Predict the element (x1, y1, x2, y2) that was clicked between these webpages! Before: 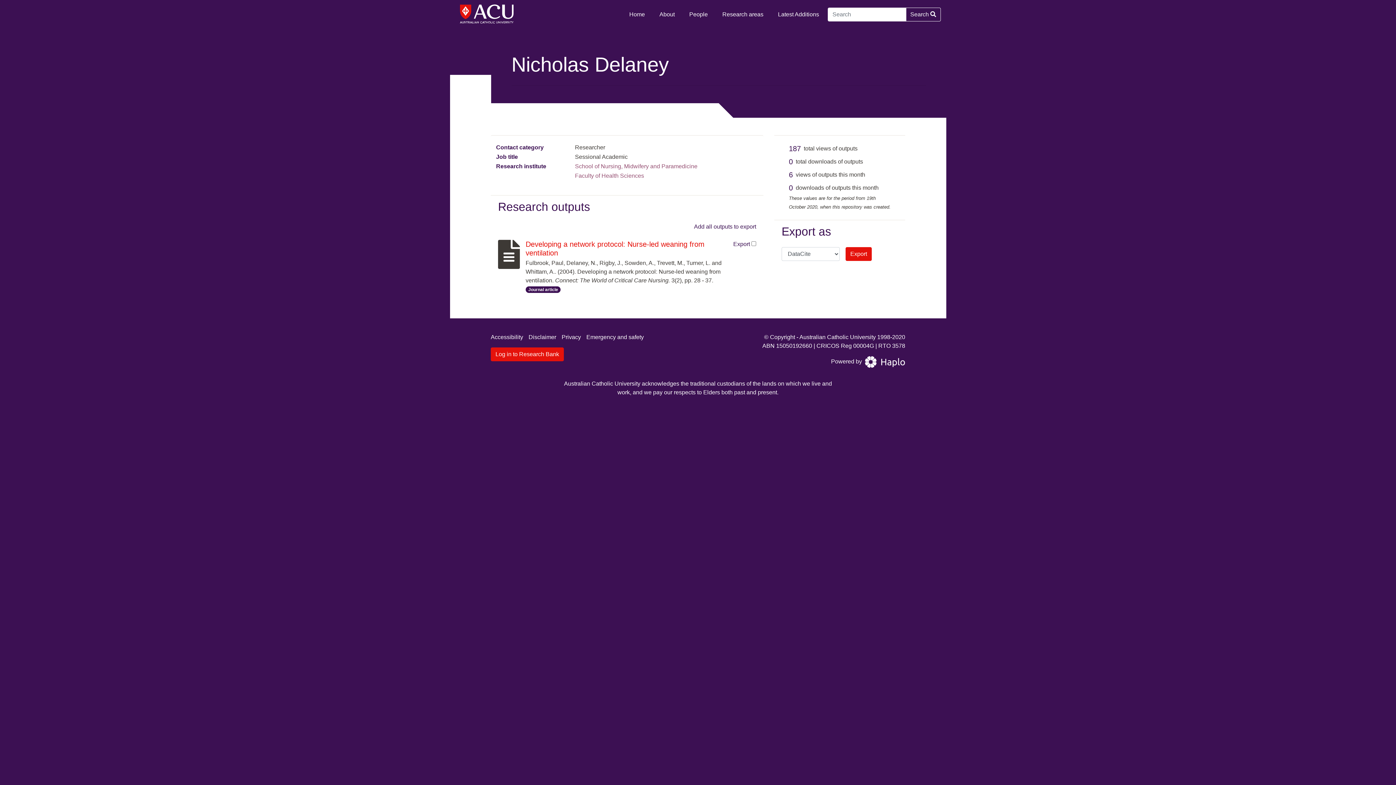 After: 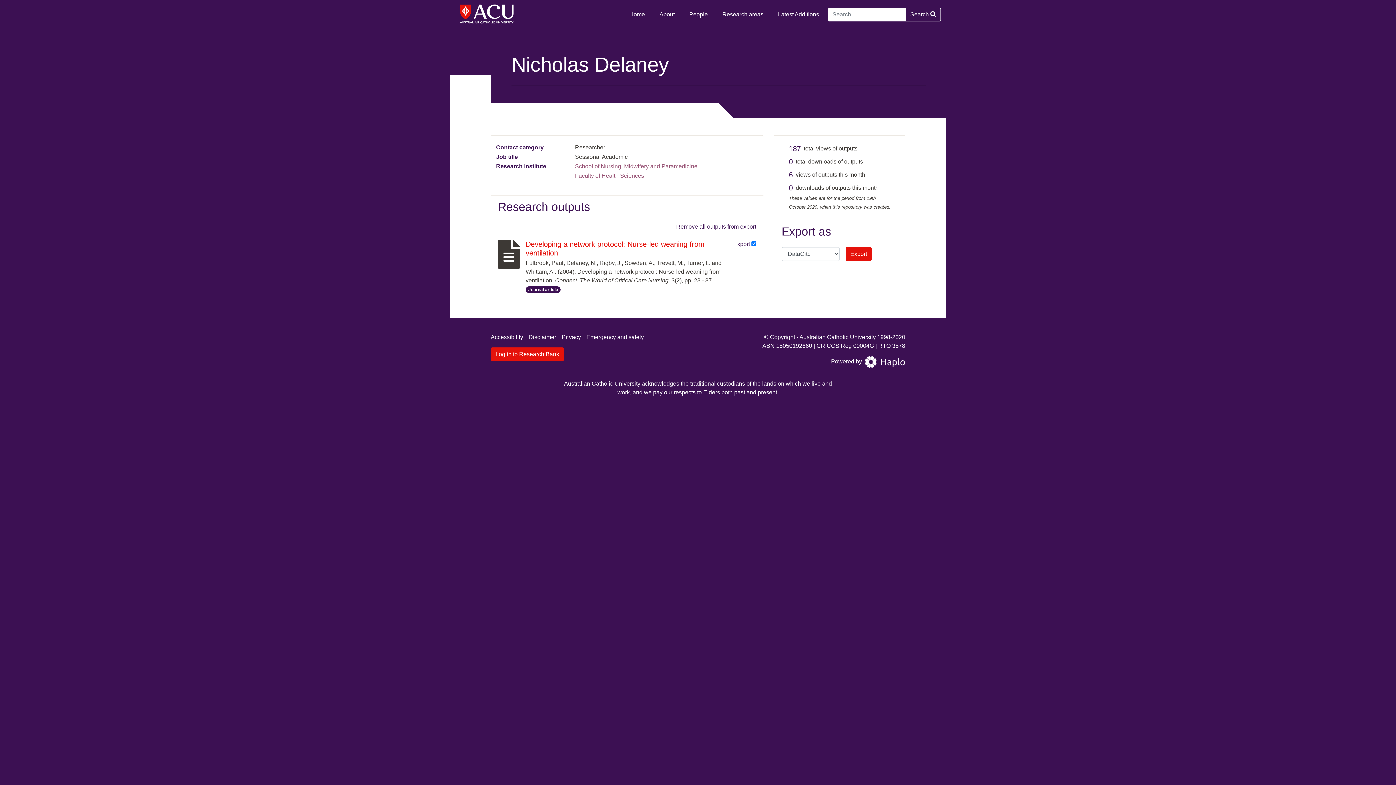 Action: label: Add all outputs to export bbox: (694, 222, 756, 231)